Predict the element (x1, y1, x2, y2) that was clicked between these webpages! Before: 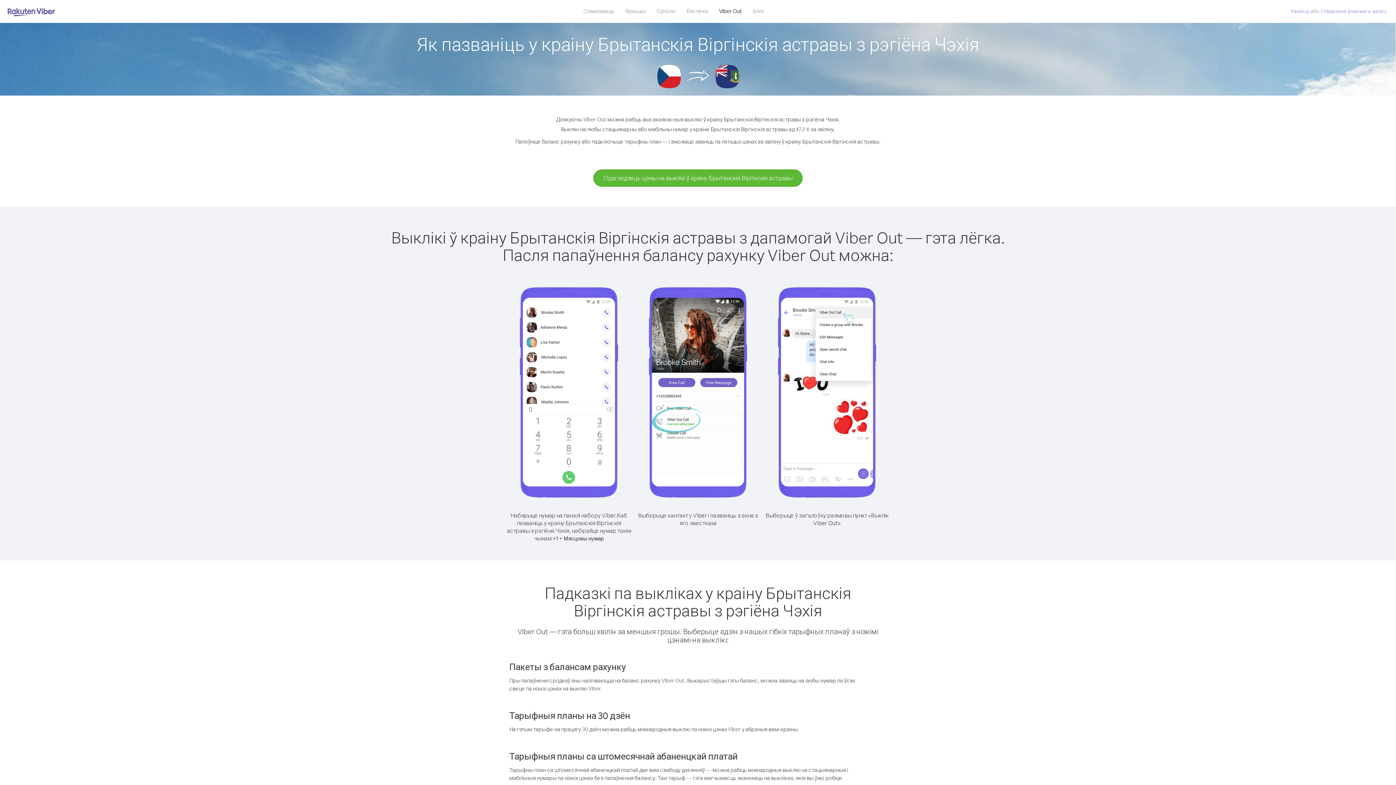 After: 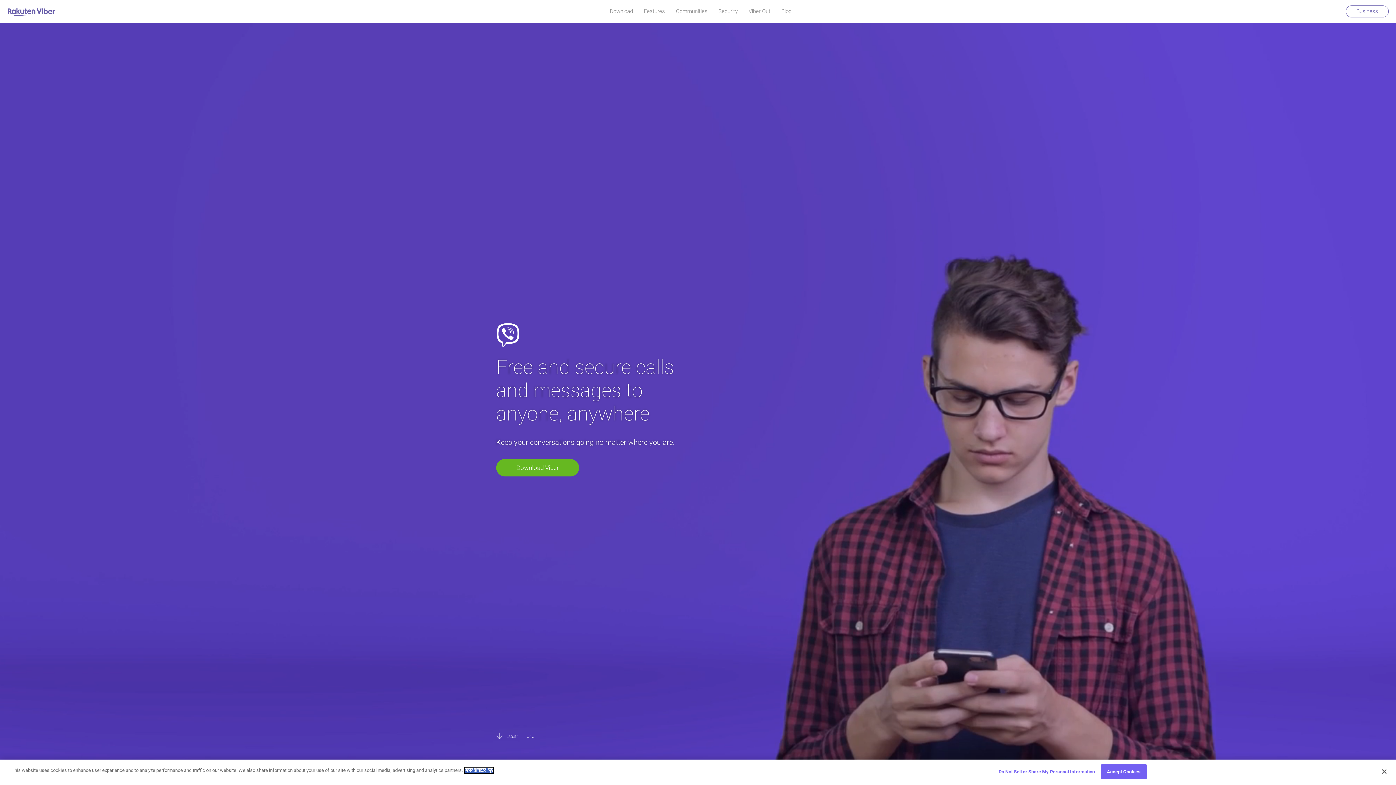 Action: bbox: (7, 6, 55, 17)